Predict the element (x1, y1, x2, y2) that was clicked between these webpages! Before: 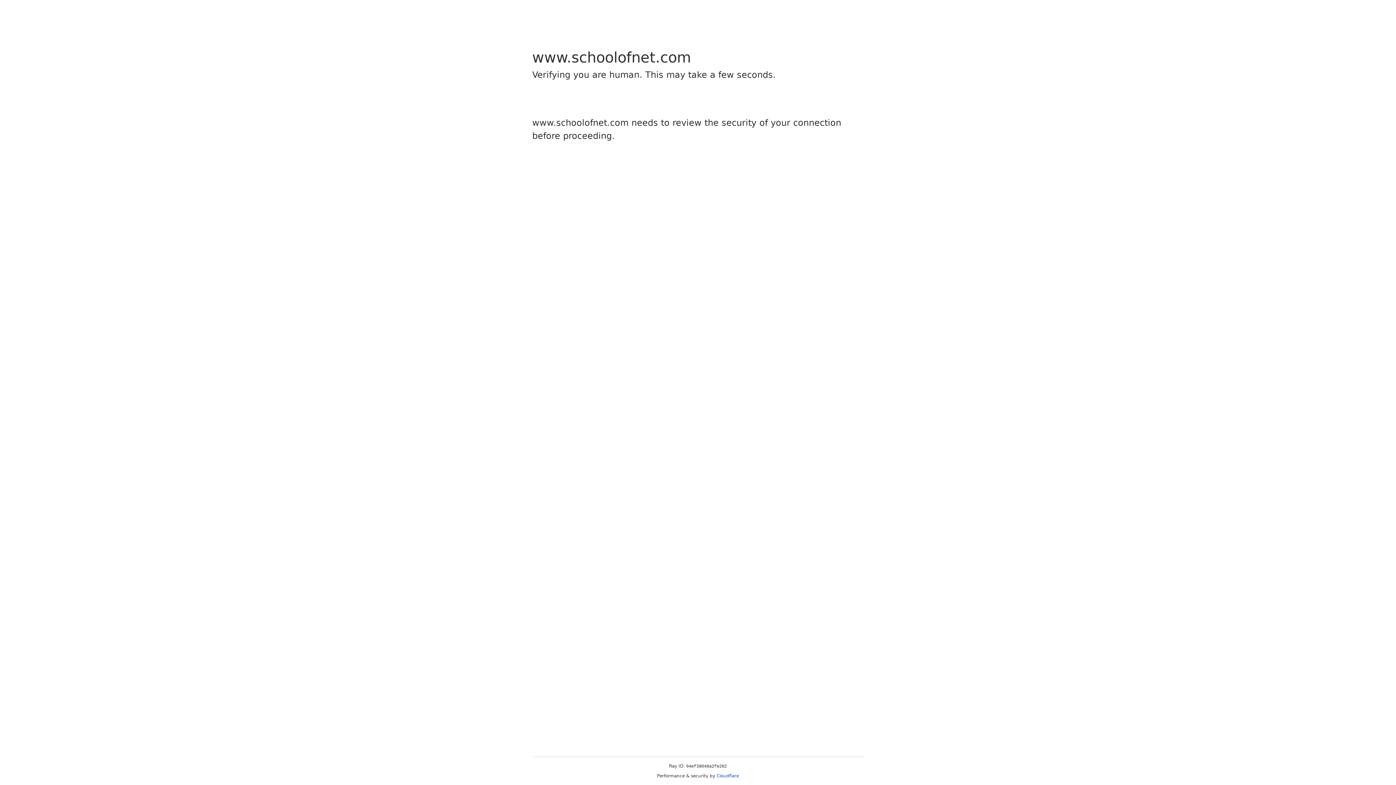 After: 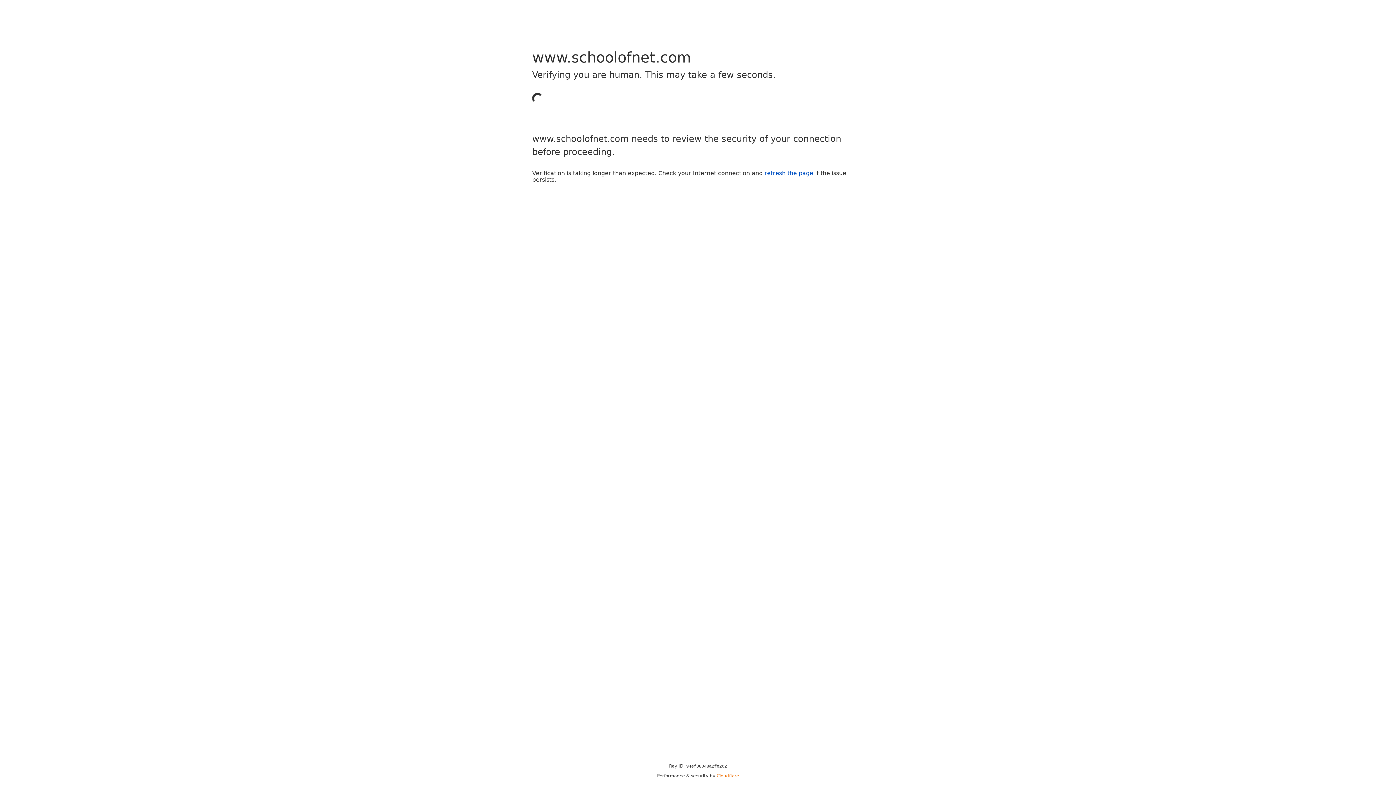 Action: bbox: (716, 773, 739, 778) label: Cloudflare